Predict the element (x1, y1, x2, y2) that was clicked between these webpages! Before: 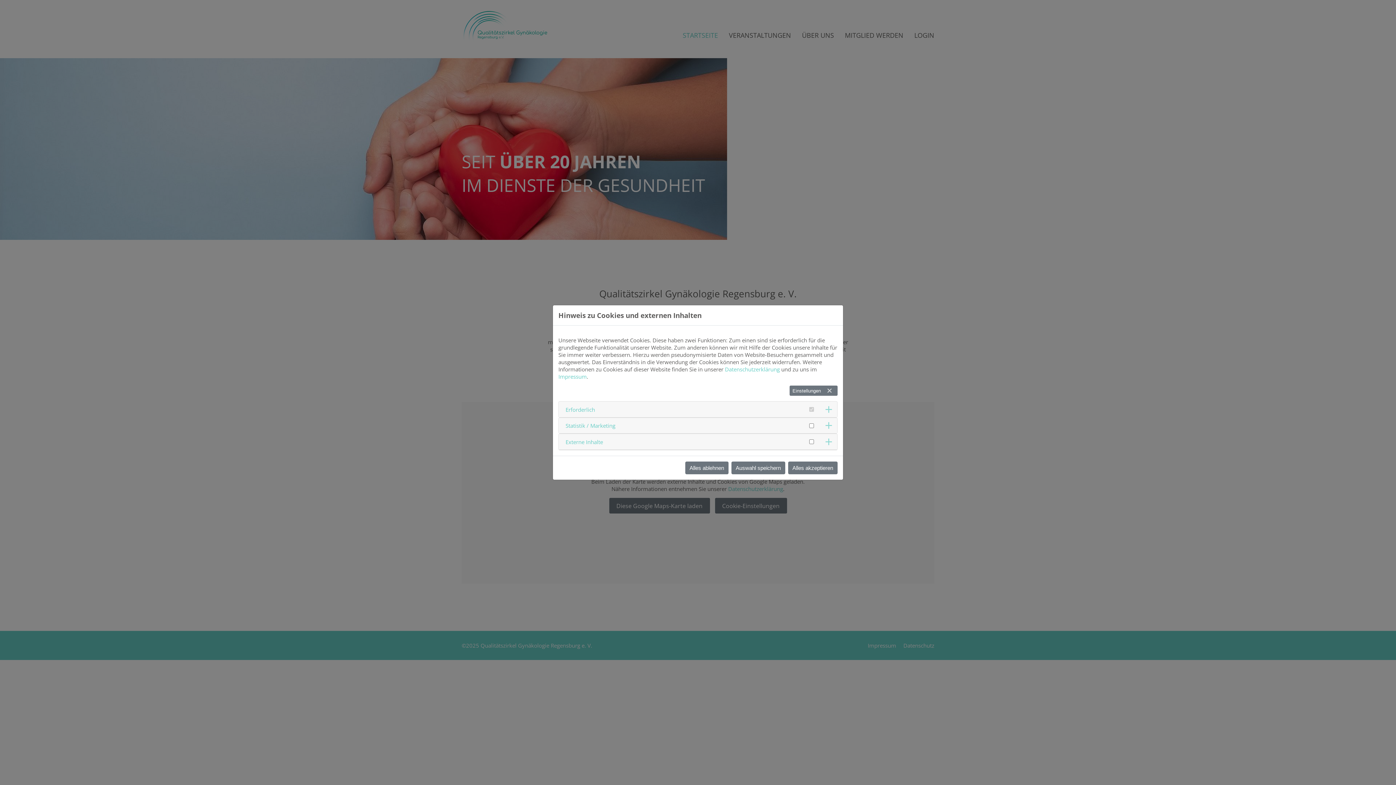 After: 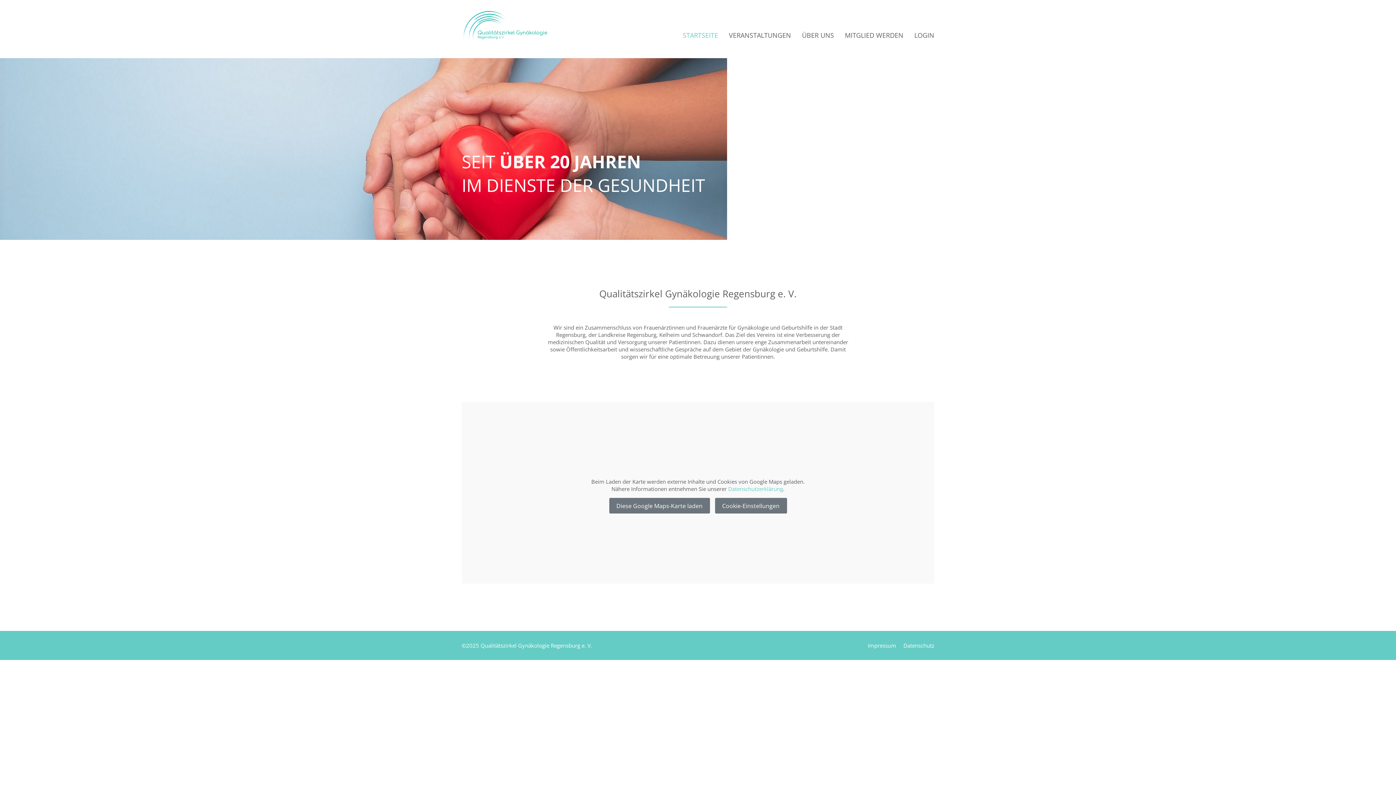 Action: bbox: (731, 461, 785, 474) label: Auswahl speichern